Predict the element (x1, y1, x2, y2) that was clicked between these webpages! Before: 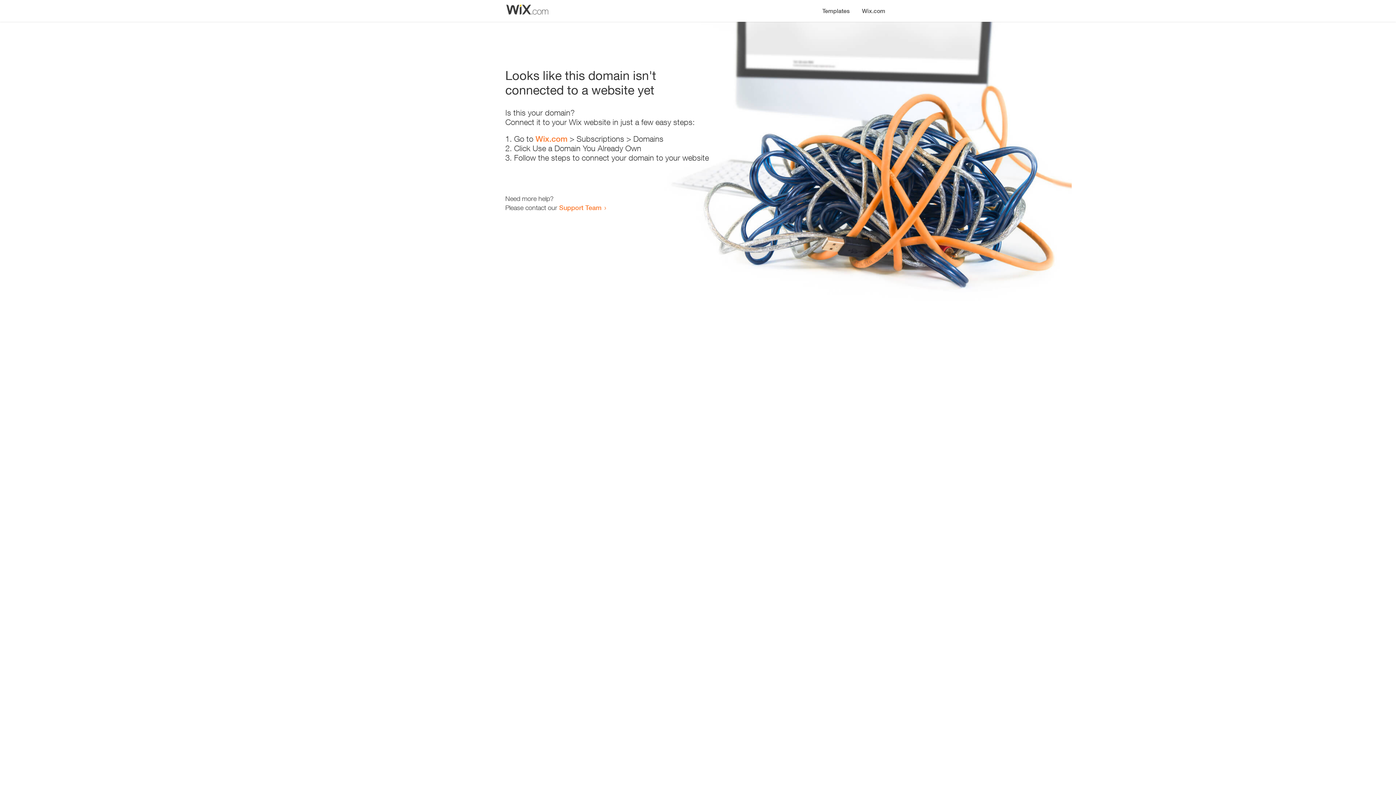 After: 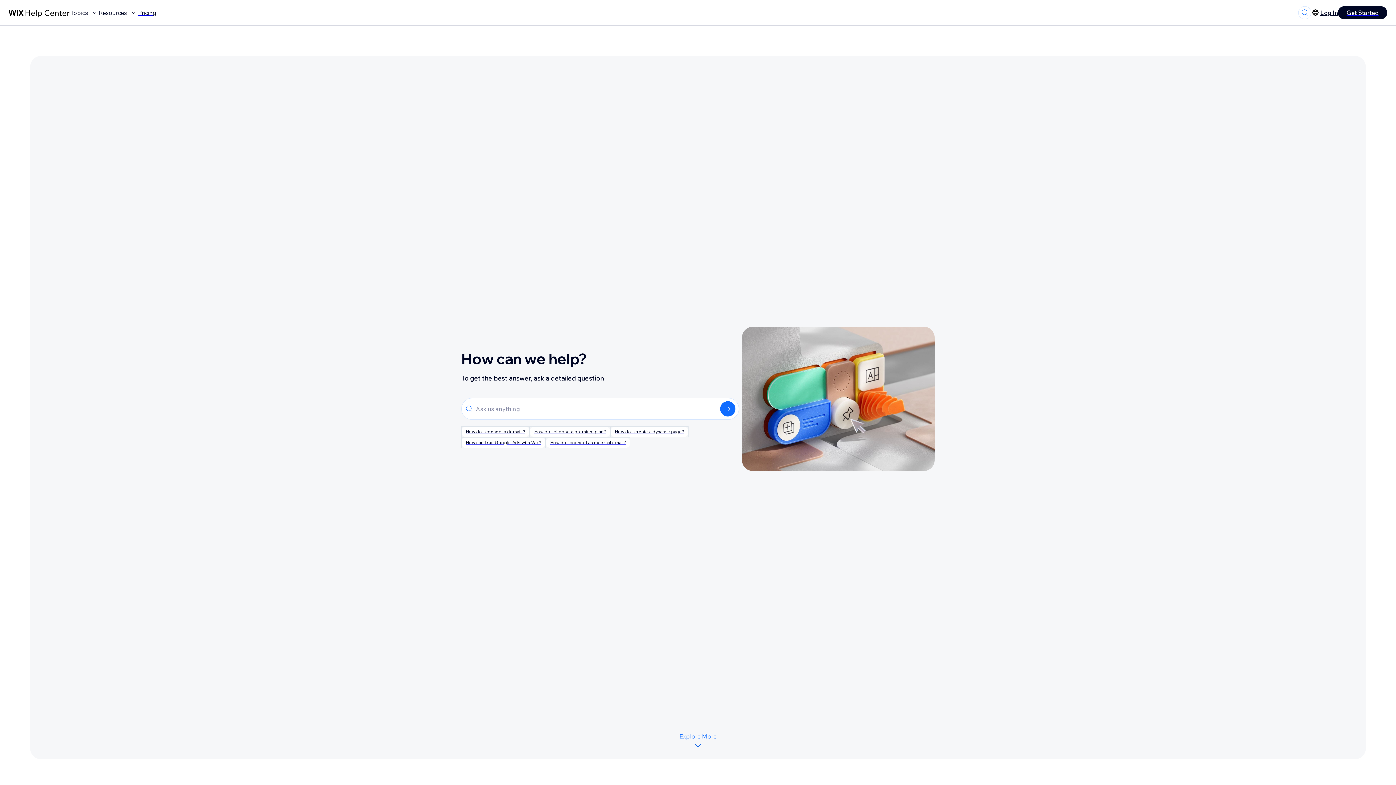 Action: bbox: (559, 203, 601, 211) label: Support Team